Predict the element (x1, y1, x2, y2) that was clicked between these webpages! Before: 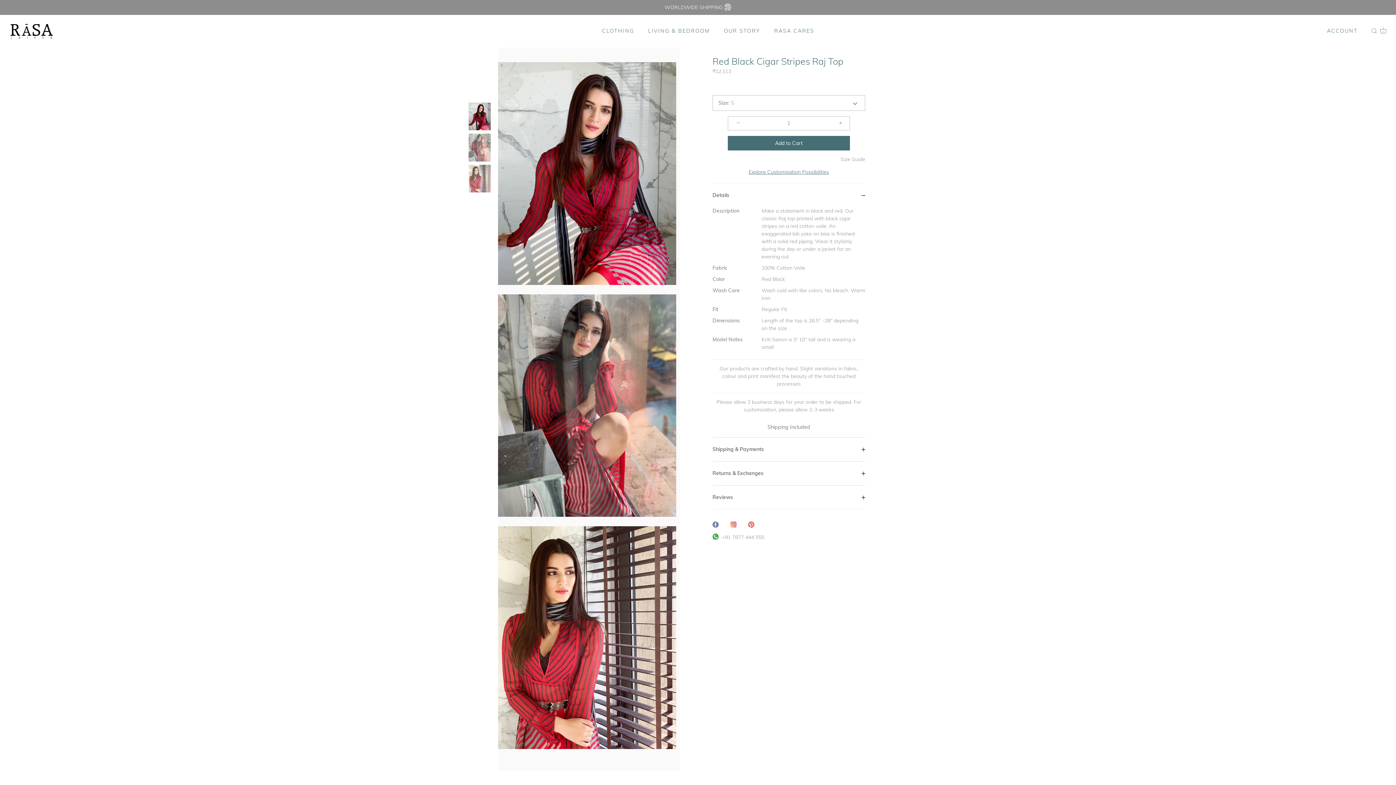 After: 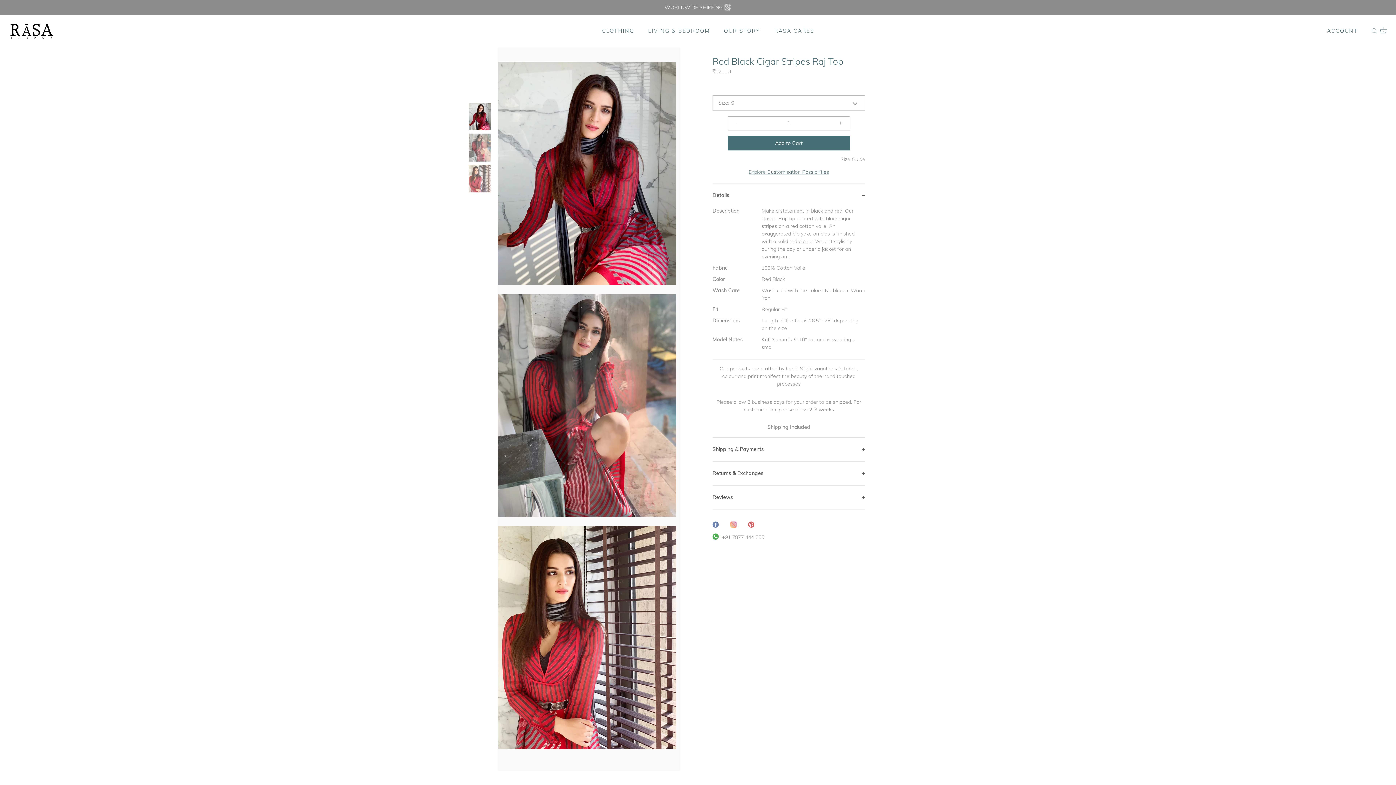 Action: bbox: (729, 114, 745, 130) label: −